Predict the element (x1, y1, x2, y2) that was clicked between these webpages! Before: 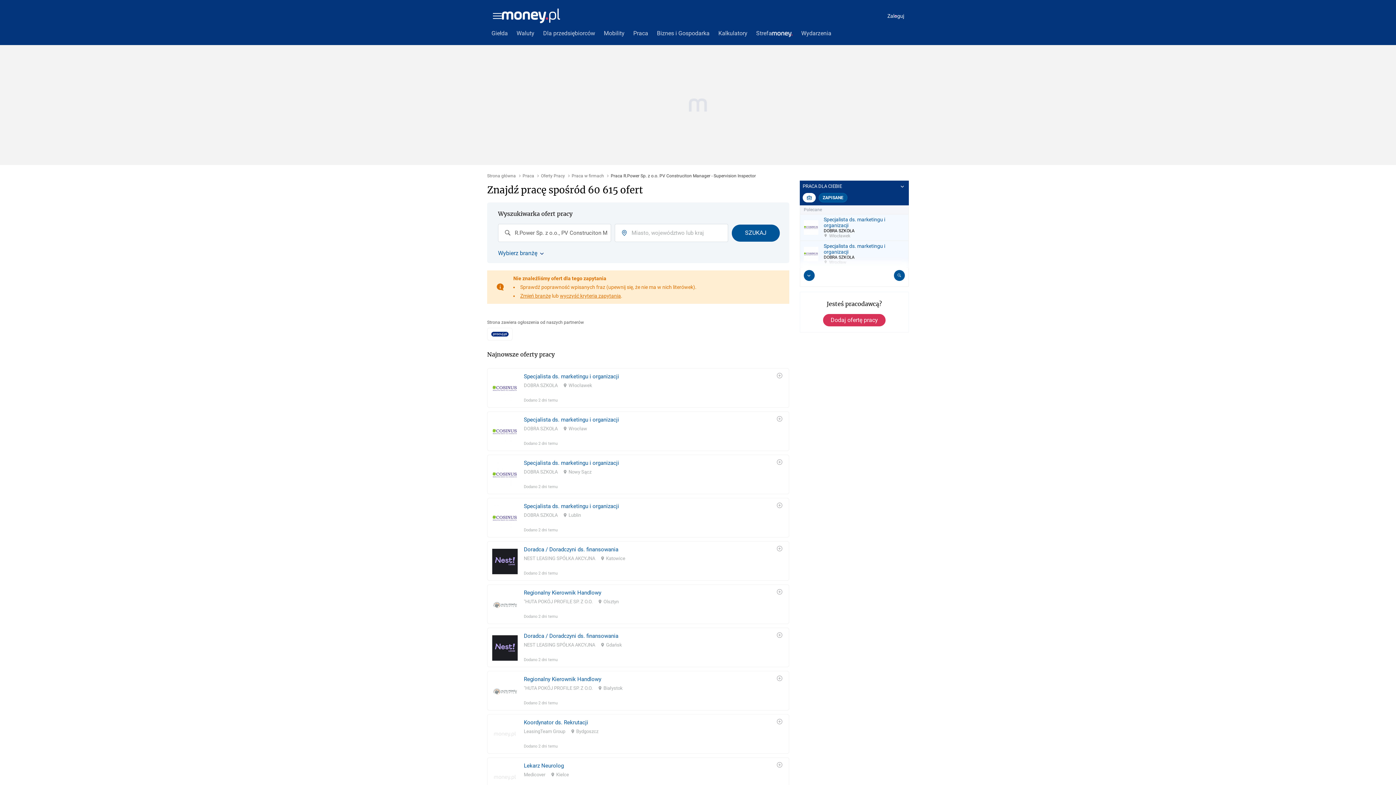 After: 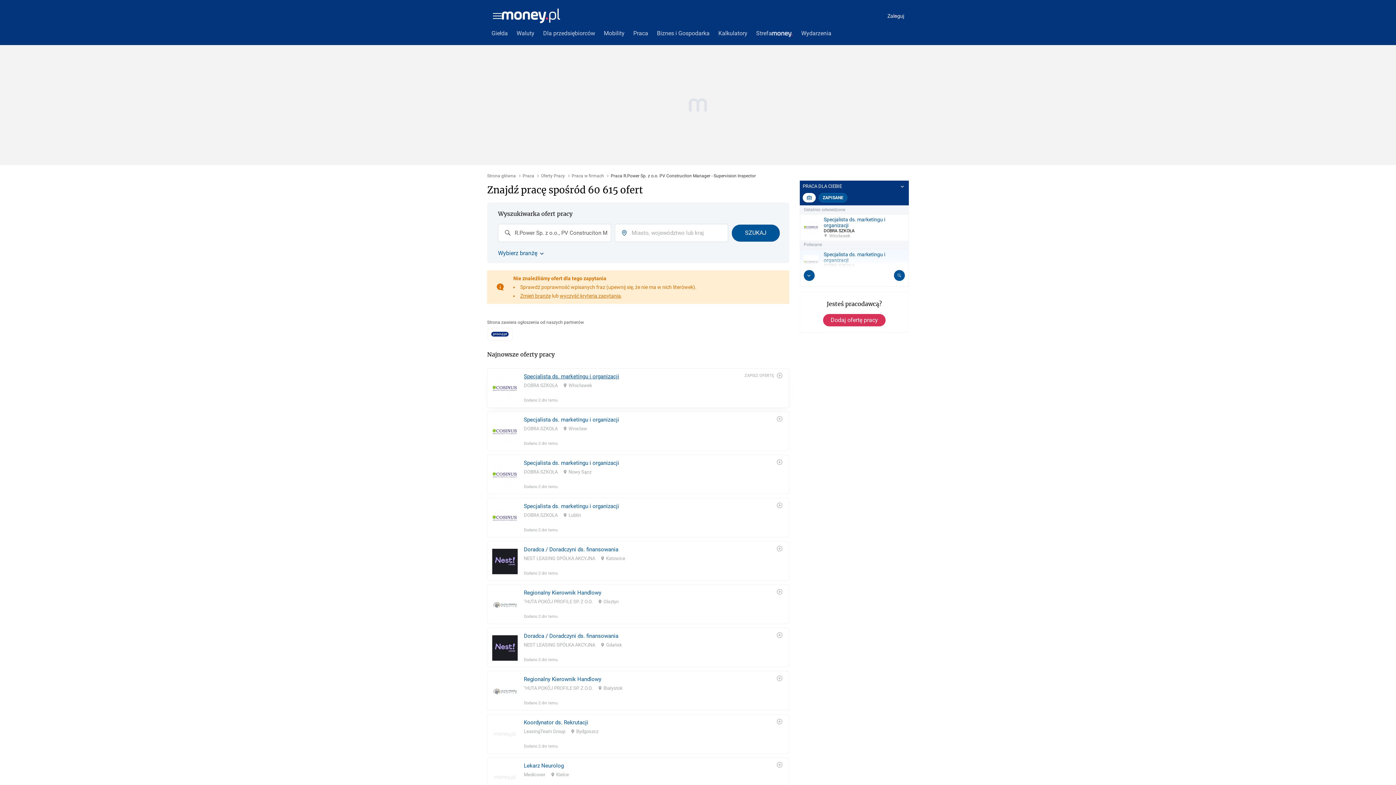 Action: bbox: (524, 360, 619, 367) label: Specjalista ds. marketingu i organizacji